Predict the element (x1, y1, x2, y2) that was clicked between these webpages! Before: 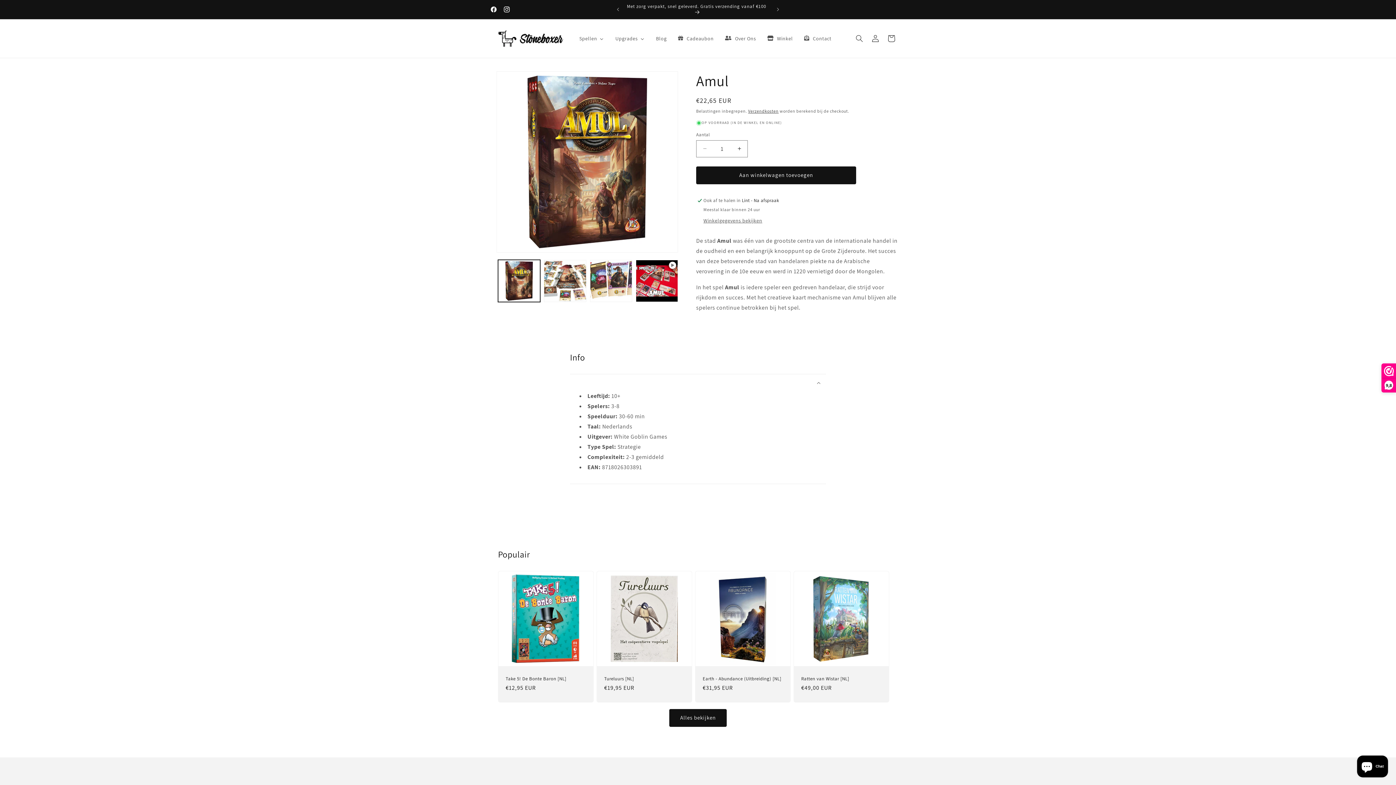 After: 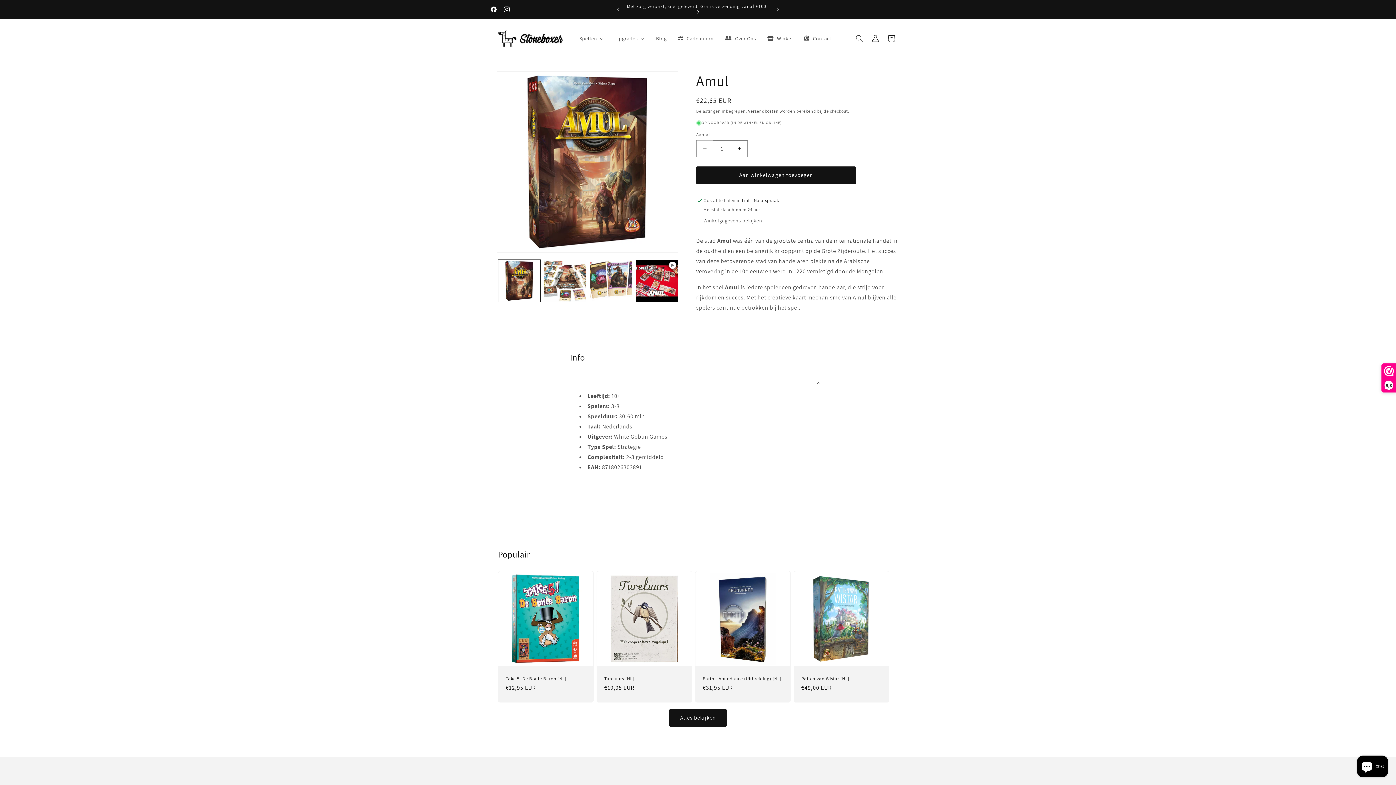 Action: label: Aantal verlagen voor Amul bbox: (696, 140, 713, 157)